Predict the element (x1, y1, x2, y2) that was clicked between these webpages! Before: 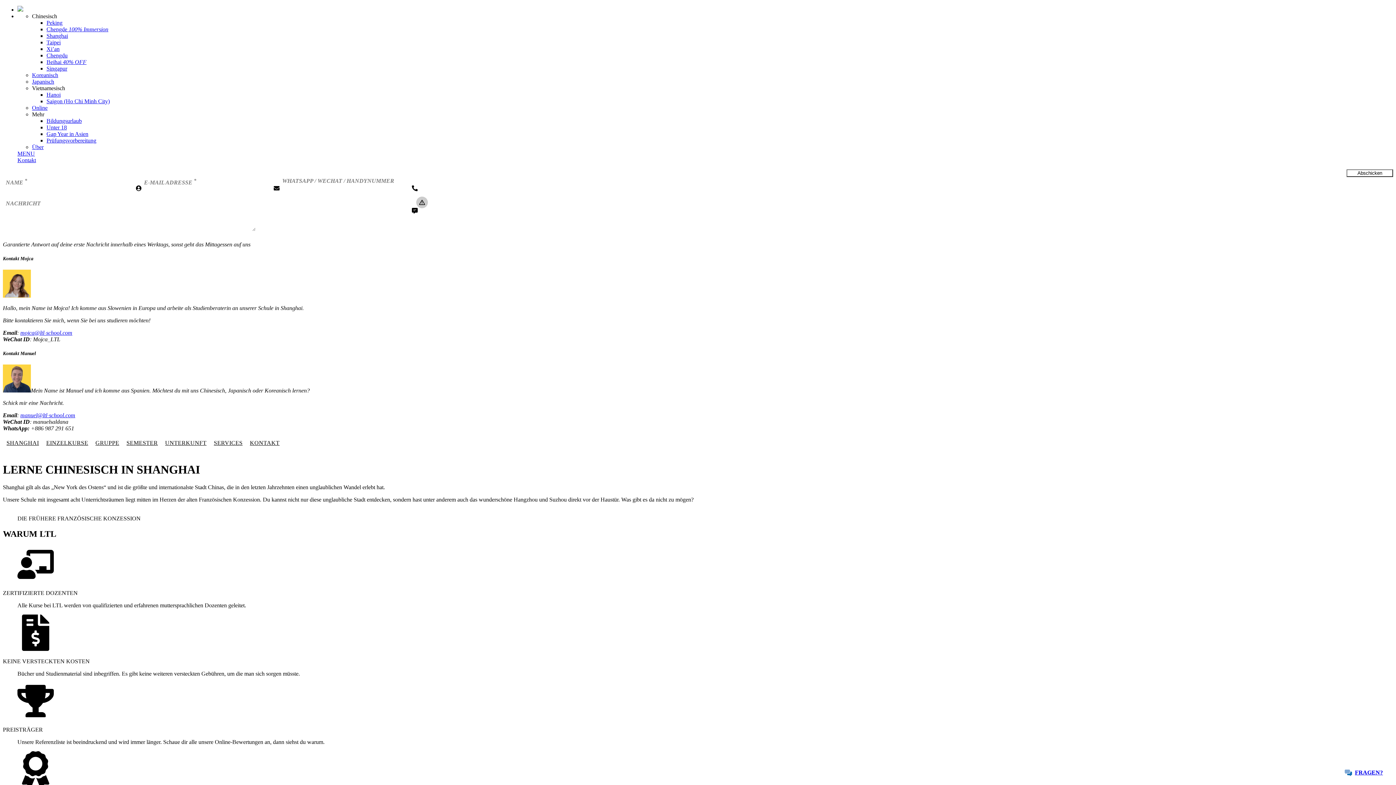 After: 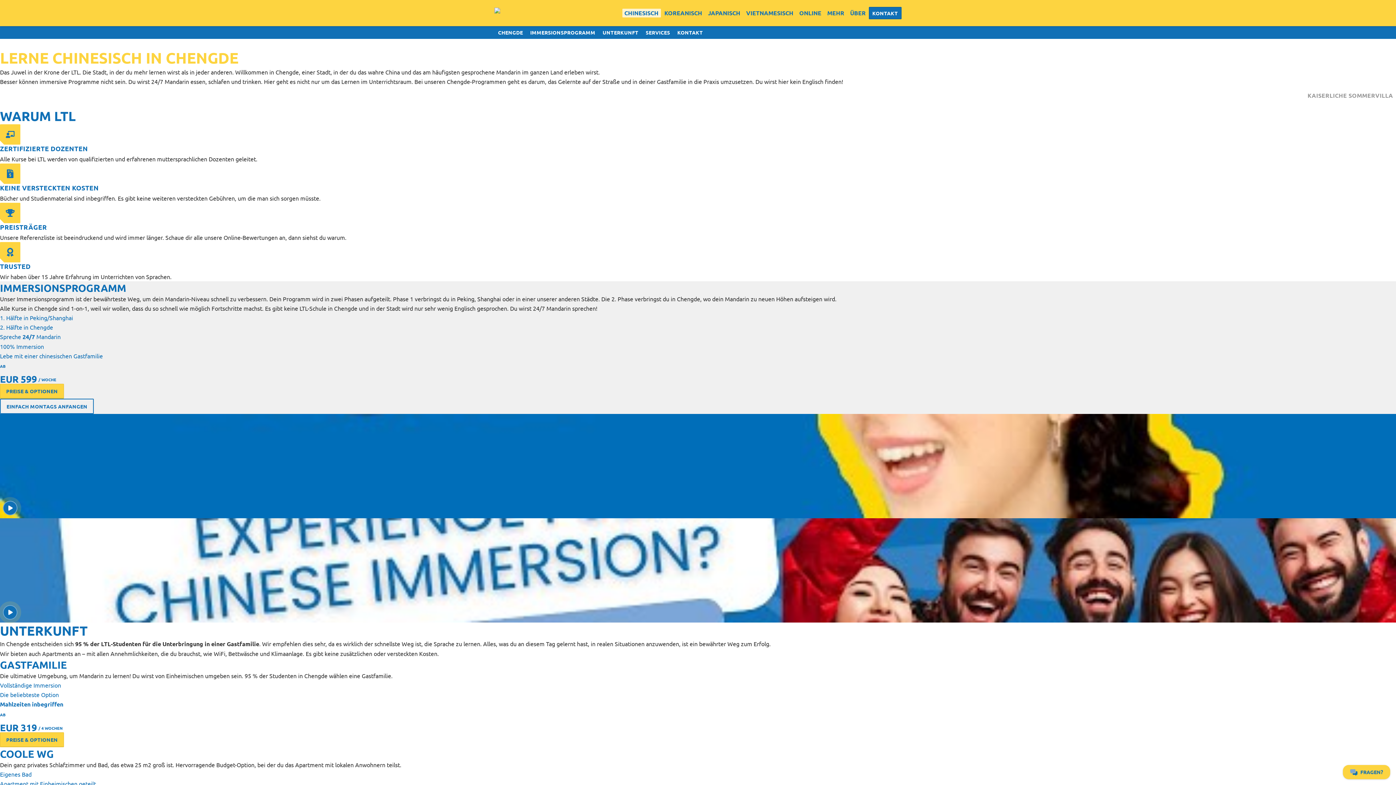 Action: bbox: (46, 26, 1393, 32) label: Chengde 100% Immersion